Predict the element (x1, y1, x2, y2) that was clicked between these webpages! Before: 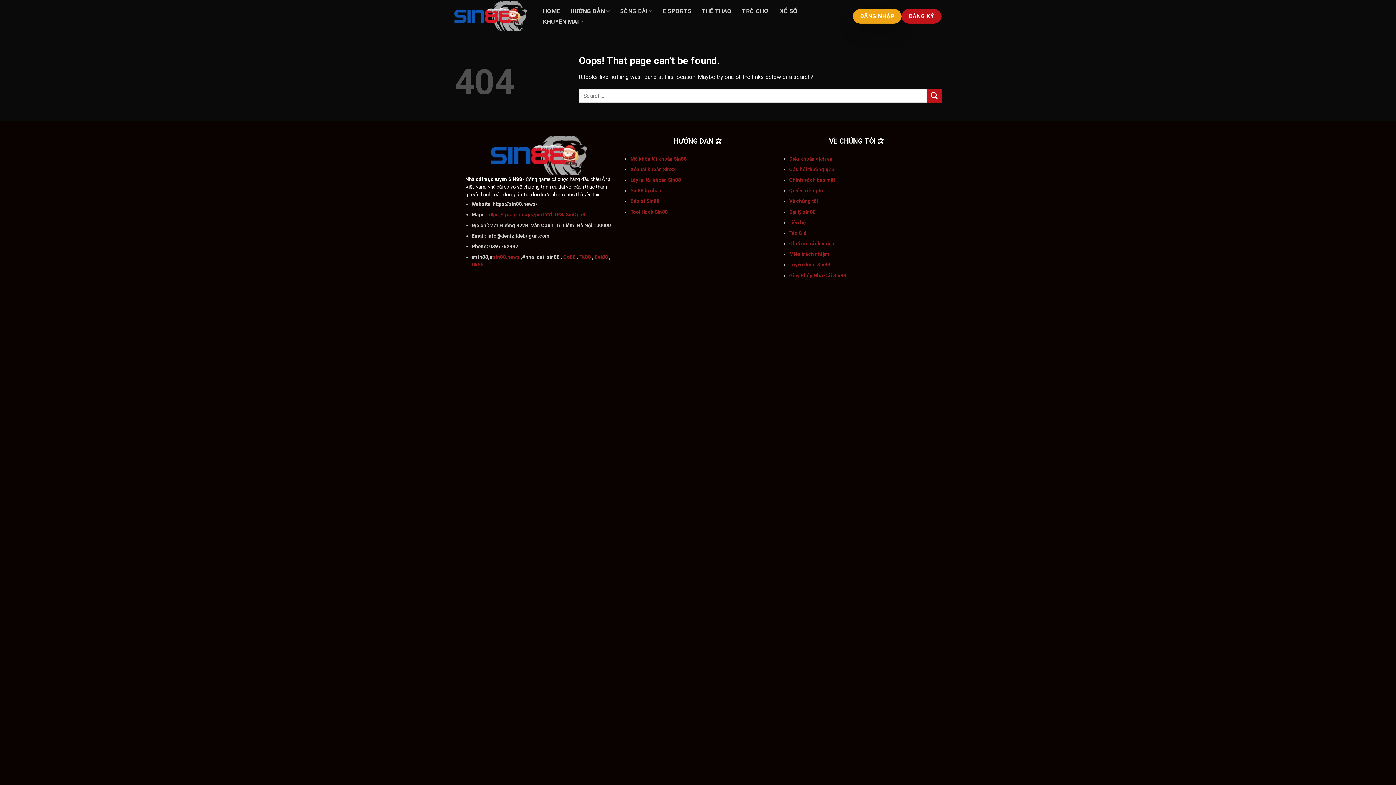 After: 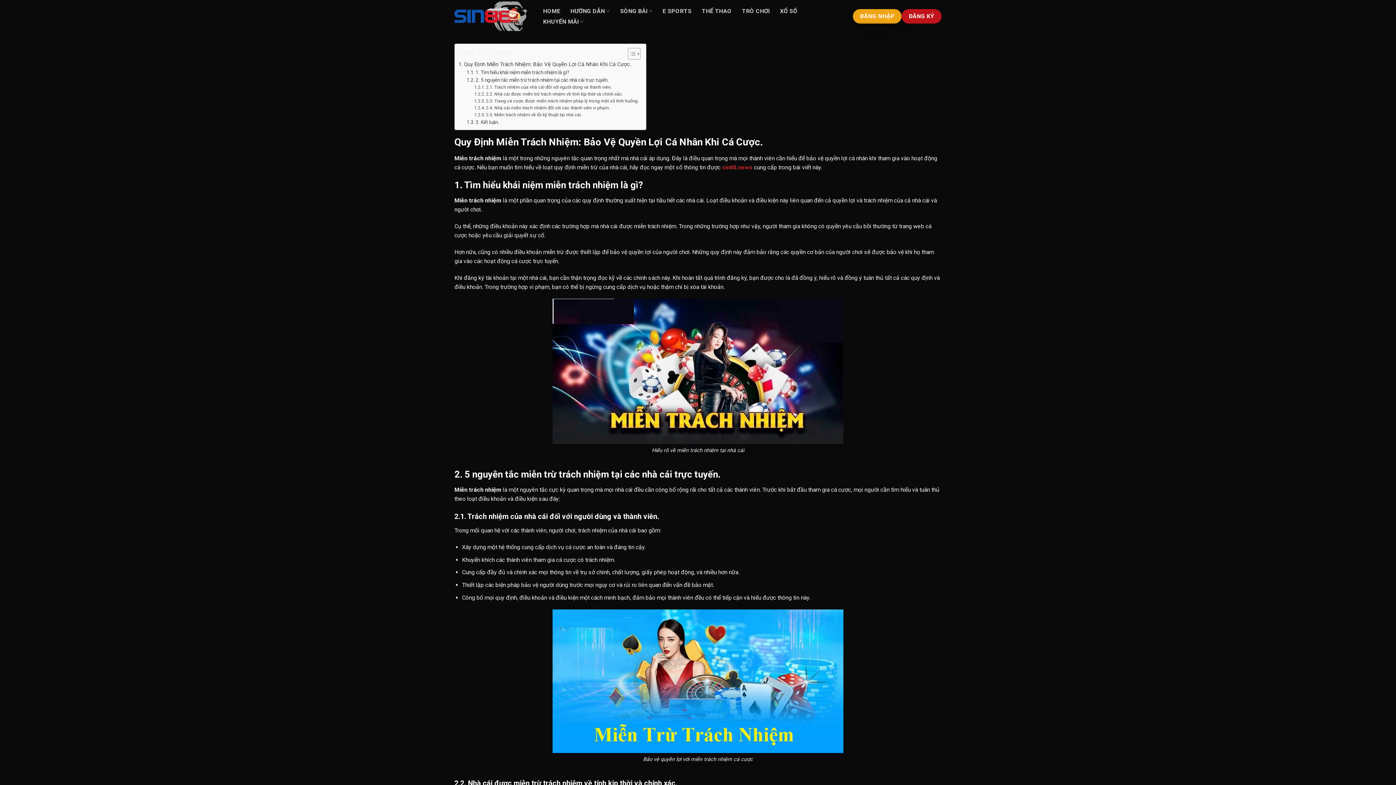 Action: bbox: (789, 251, 829, 257) label: Miễn trách nhiệm